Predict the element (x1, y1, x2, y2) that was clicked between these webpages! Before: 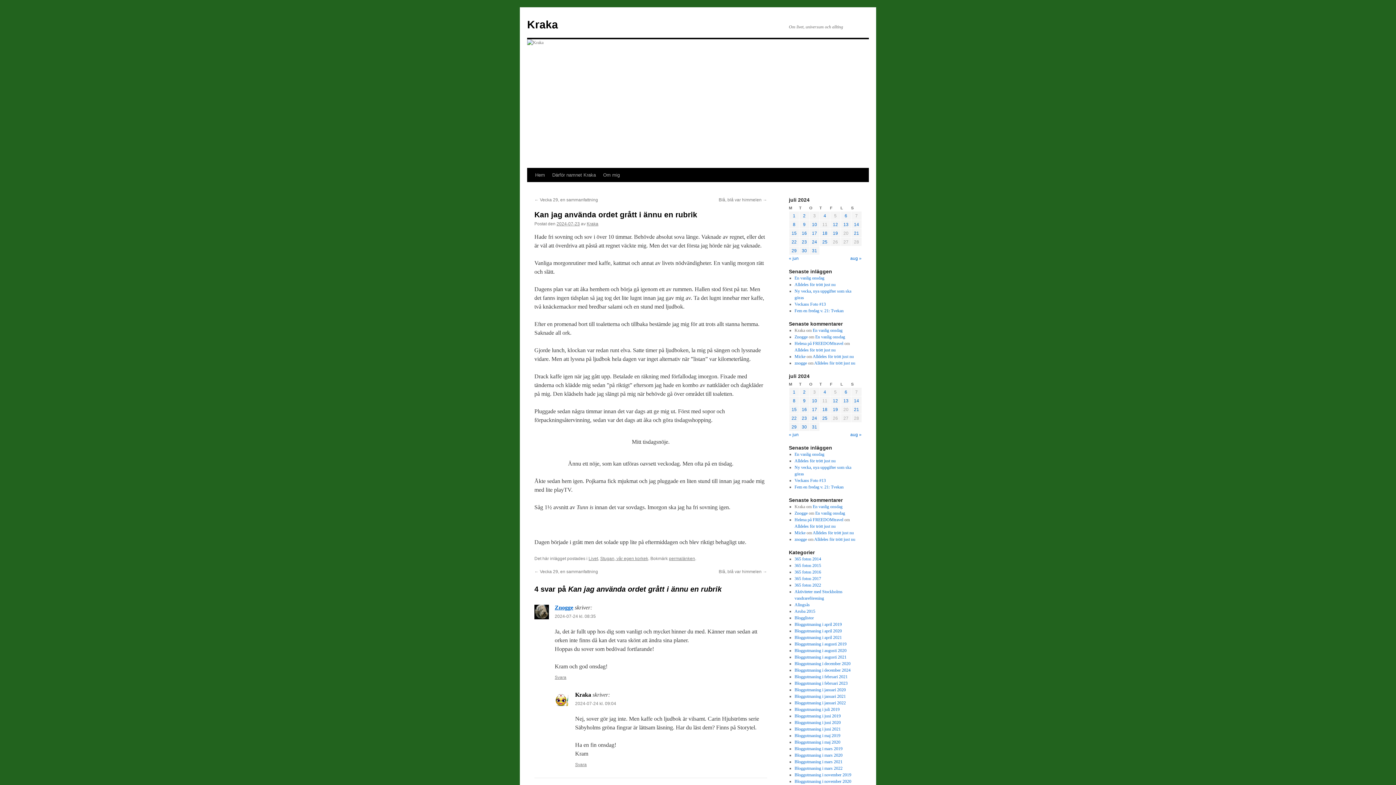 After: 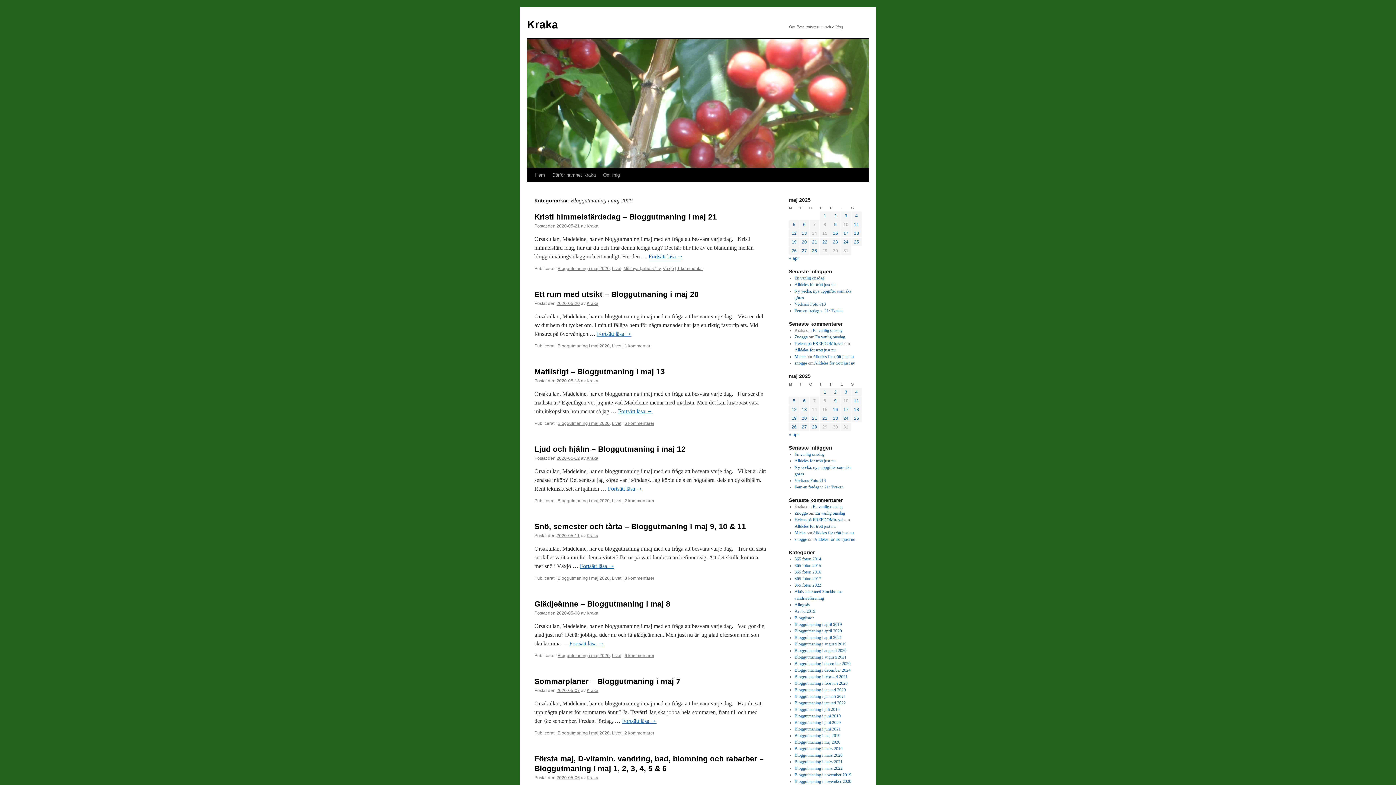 Action: bbox: (794, 740, 840, 745) label: Bloggutmaning i maj 2020